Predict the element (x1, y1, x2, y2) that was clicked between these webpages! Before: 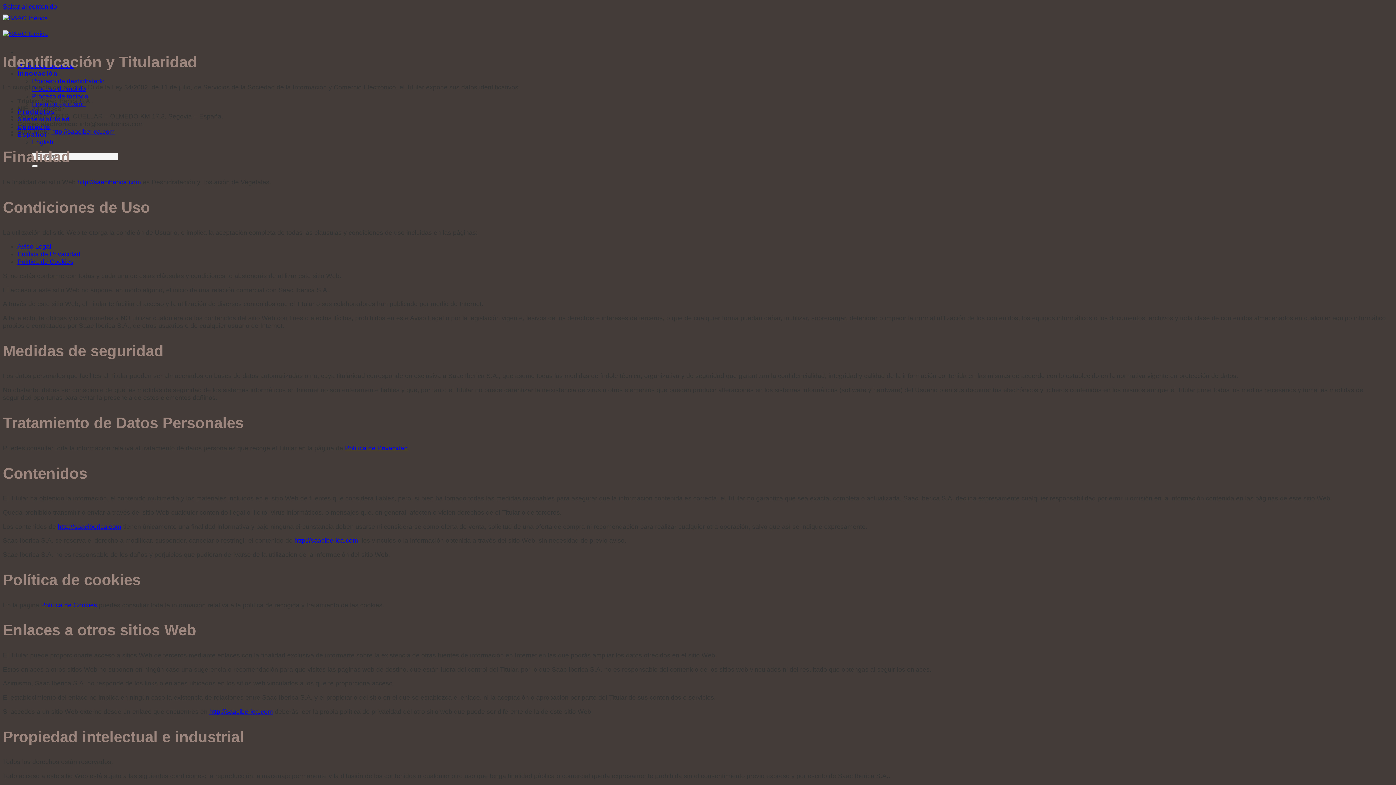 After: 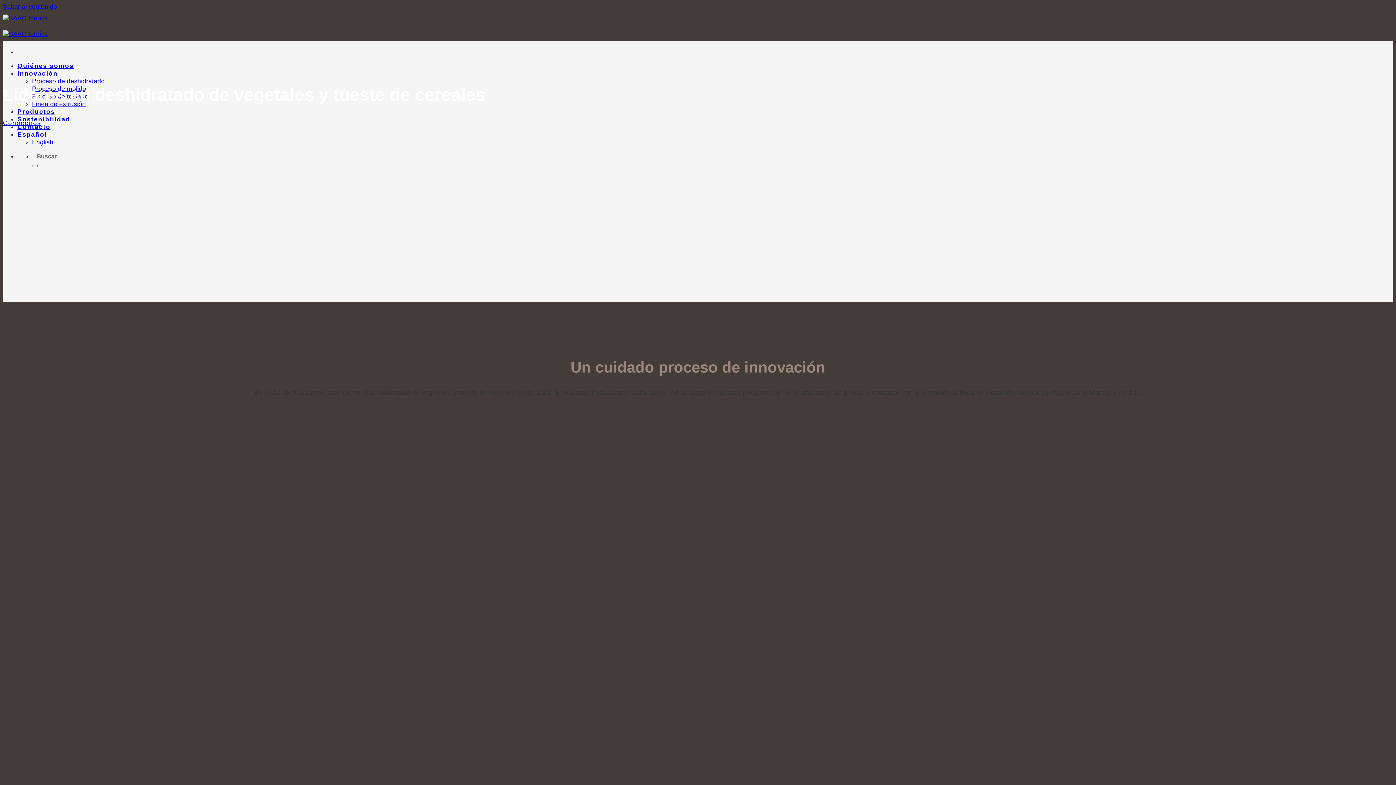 Action: bbox: (57, 523, 121, 530) label: http://saaciberica.com